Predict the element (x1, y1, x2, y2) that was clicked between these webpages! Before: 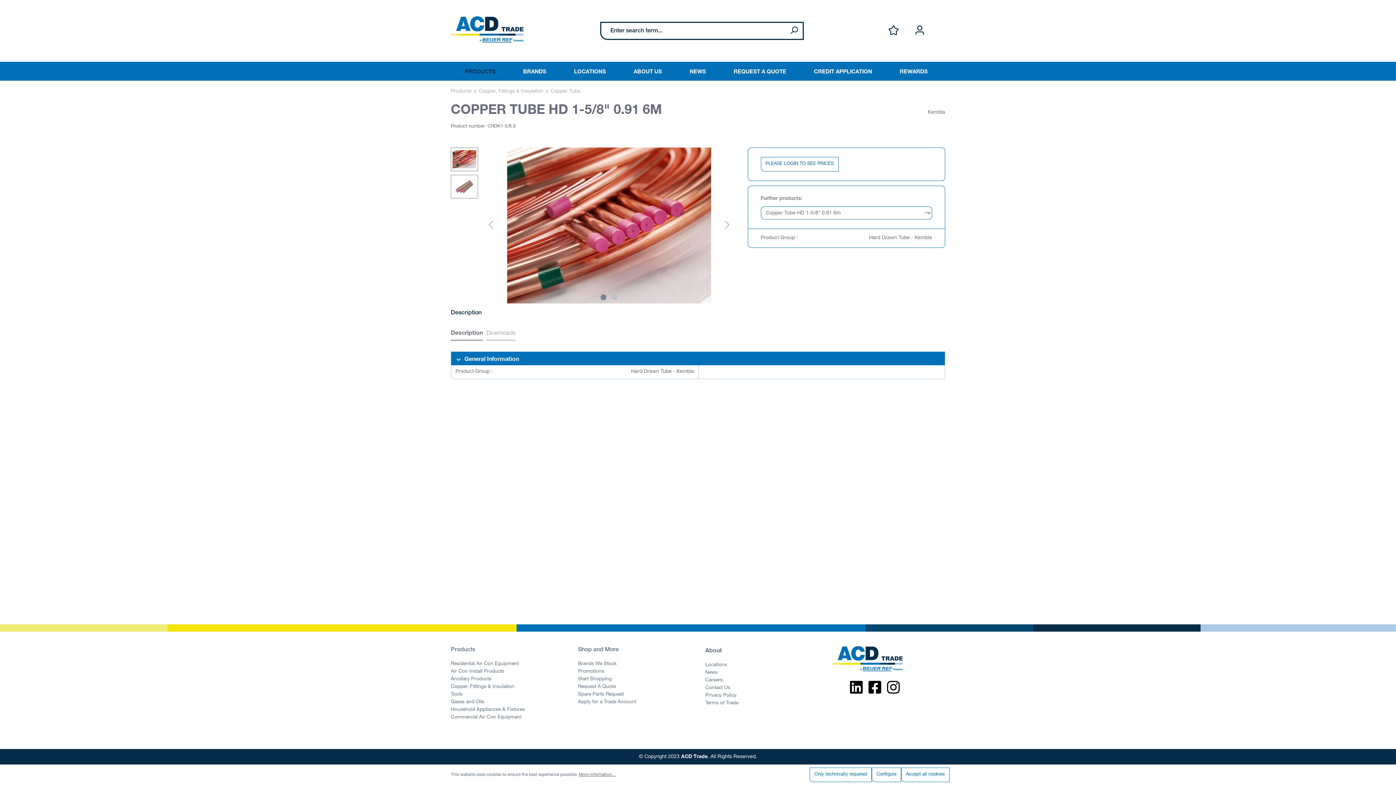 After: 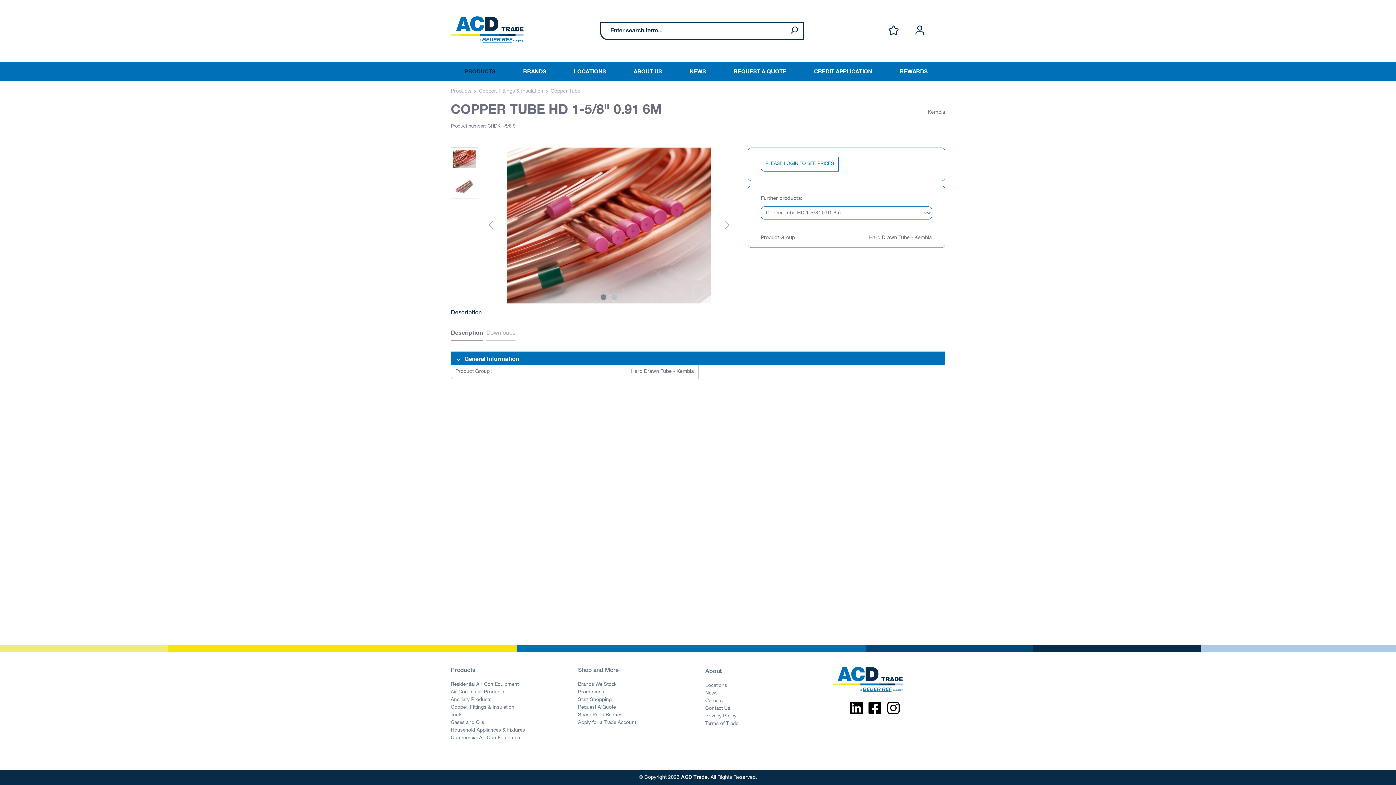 Action: label: Accept all cookies bbox: (901, 768, 949, 782)